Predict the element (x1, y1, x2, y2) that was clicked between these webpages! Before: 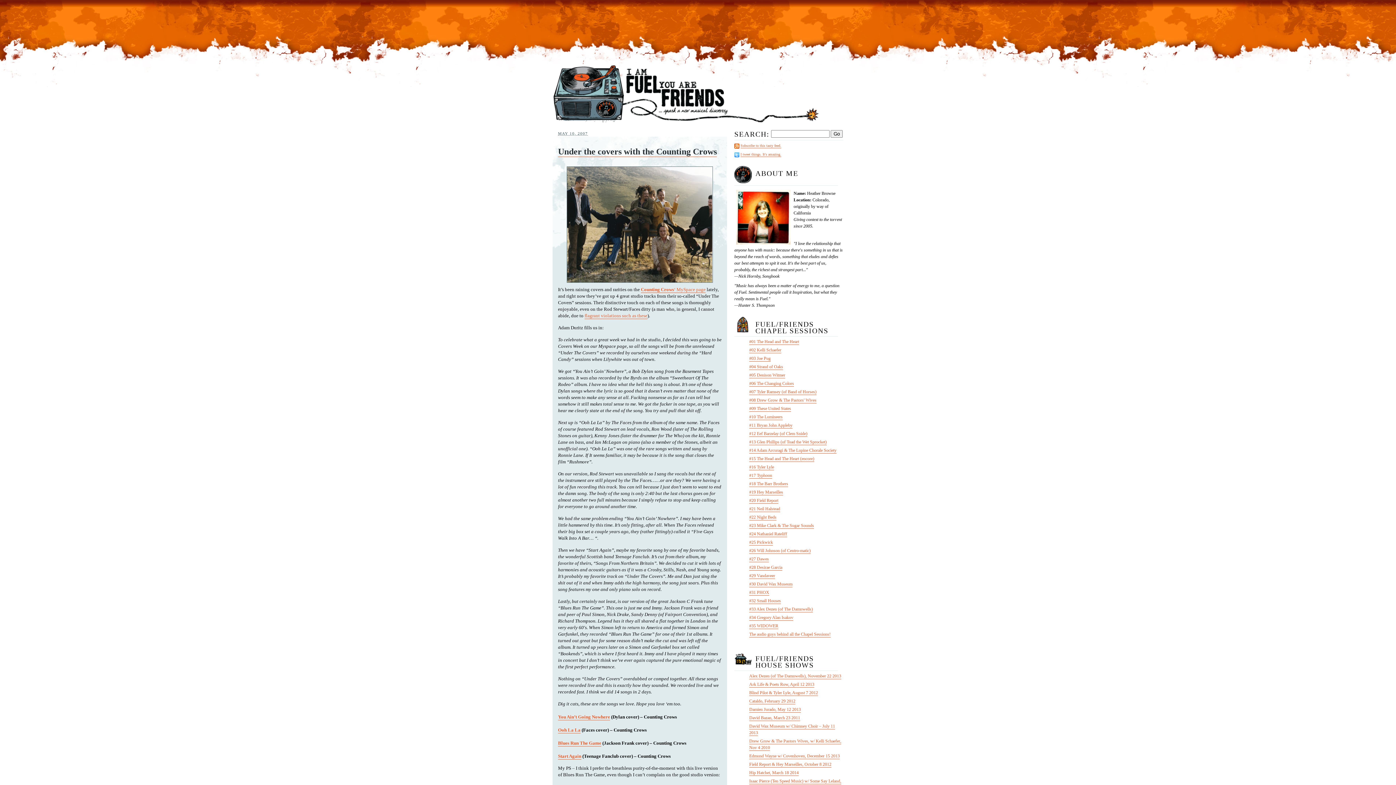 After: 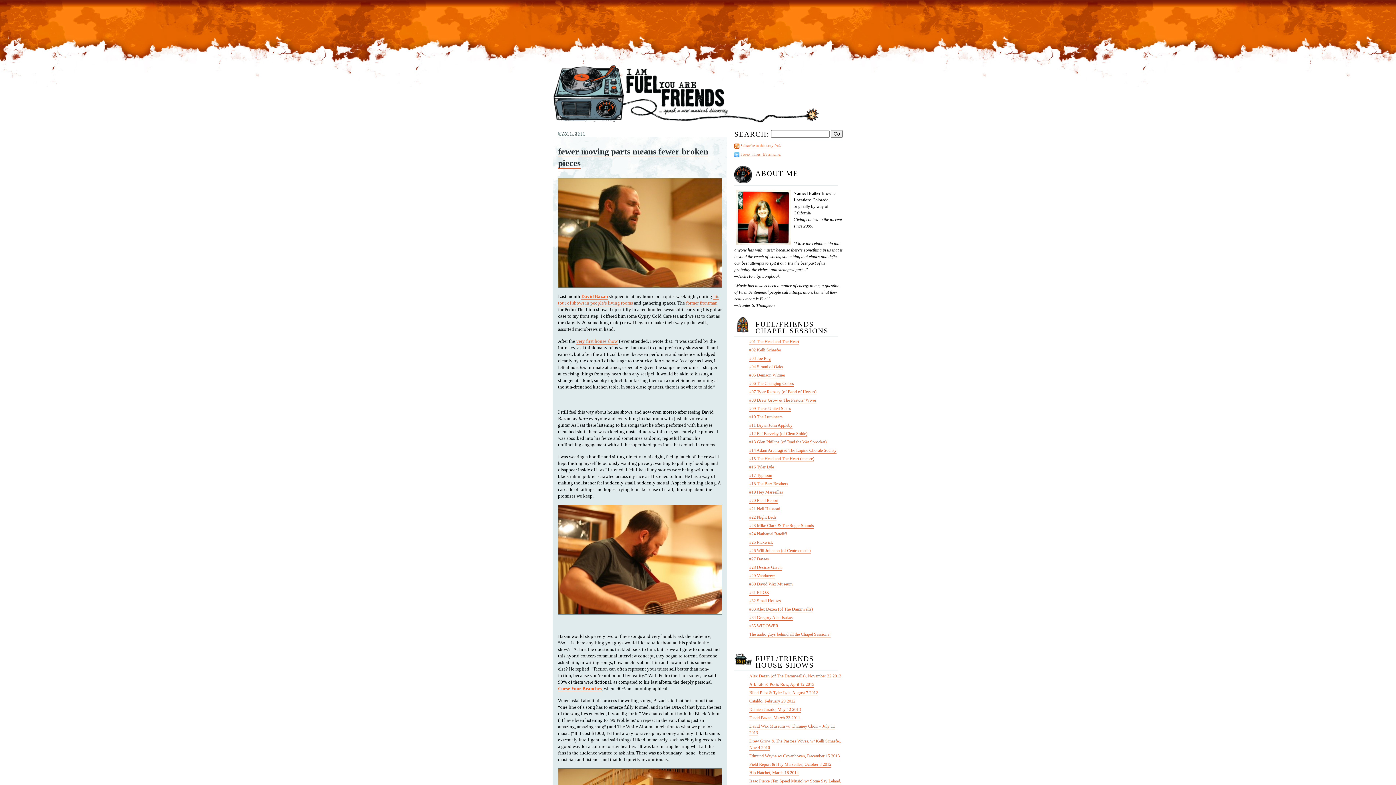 Action: bbox: (749, 715, 800, 721) label: David Bazan, March 23 2011